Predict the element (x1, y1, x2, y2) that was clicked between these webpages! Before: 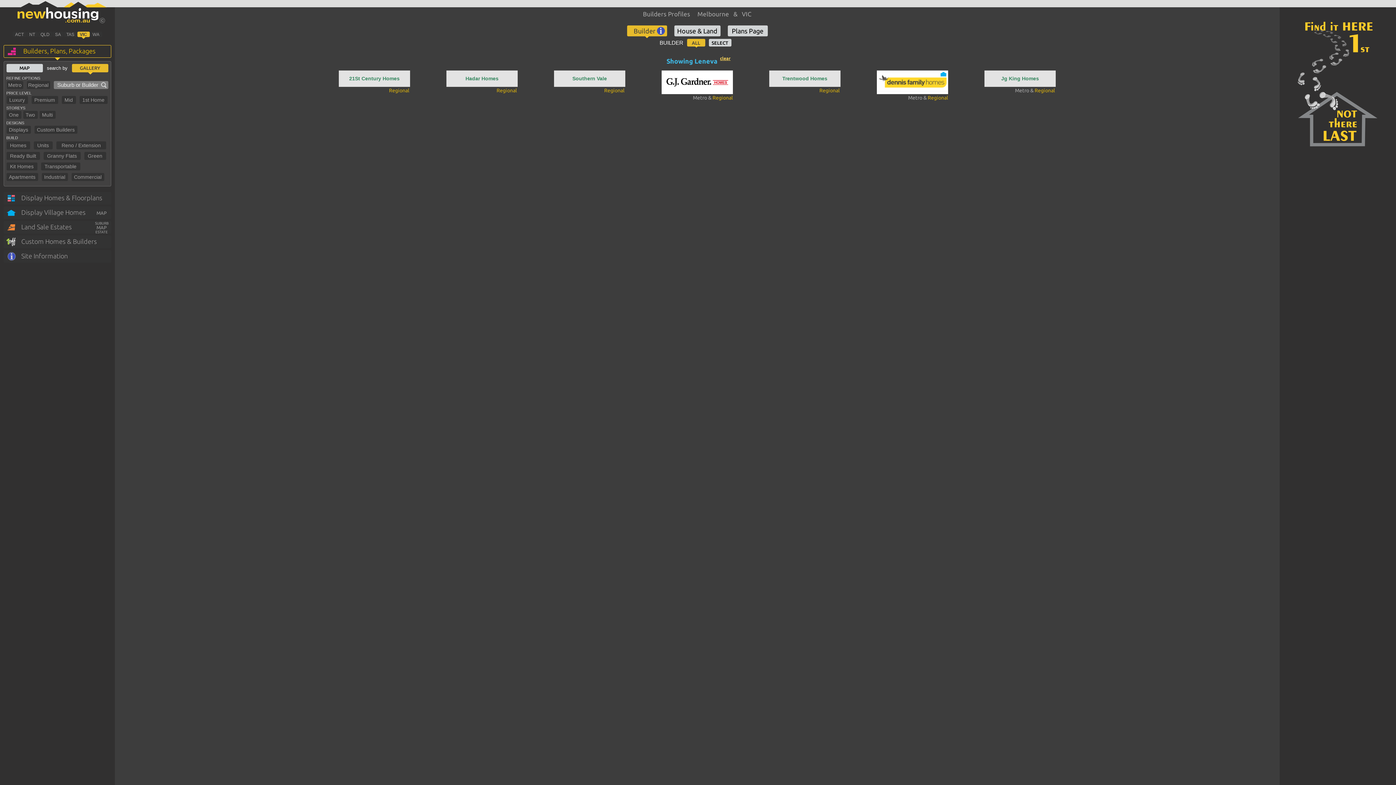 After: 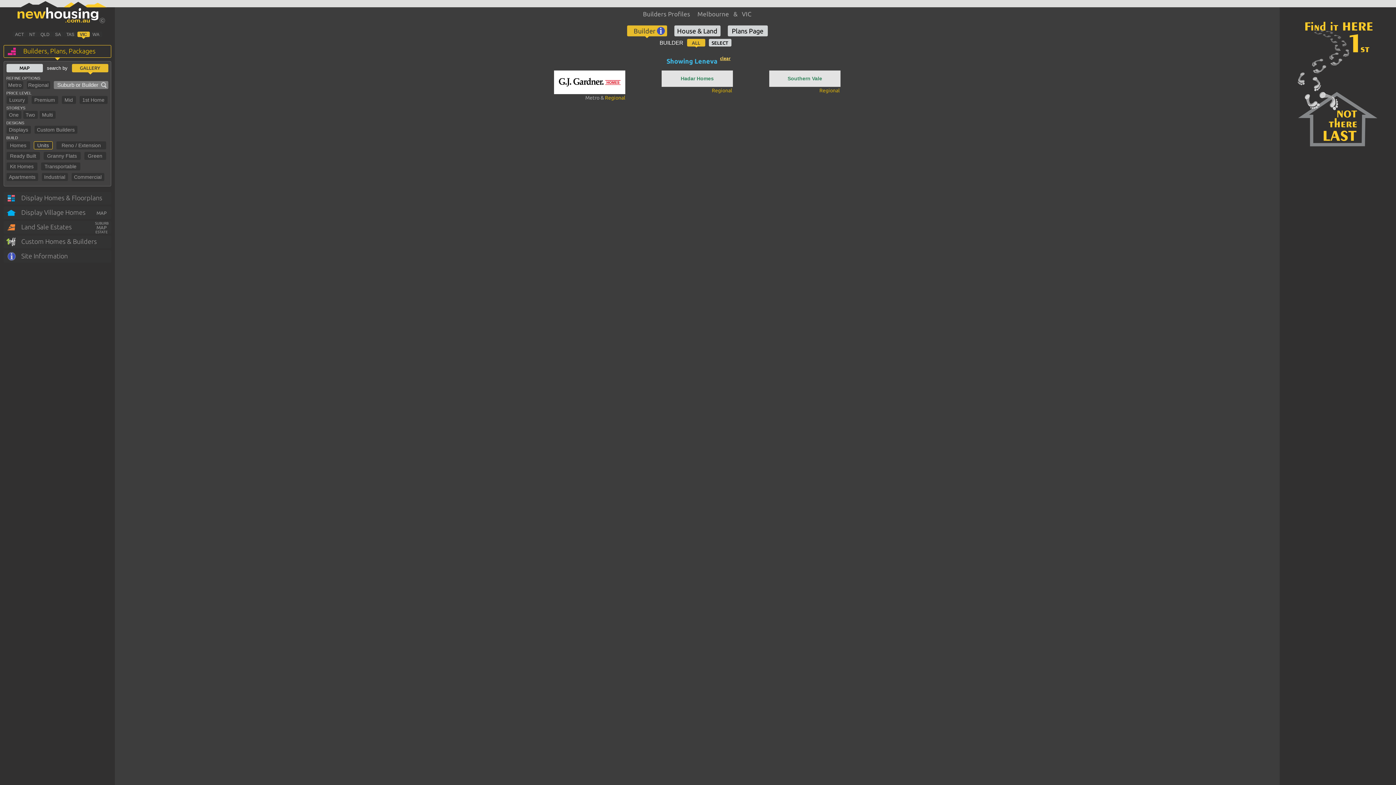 Action: bbox: (33, 141, 52, 149) label: Units